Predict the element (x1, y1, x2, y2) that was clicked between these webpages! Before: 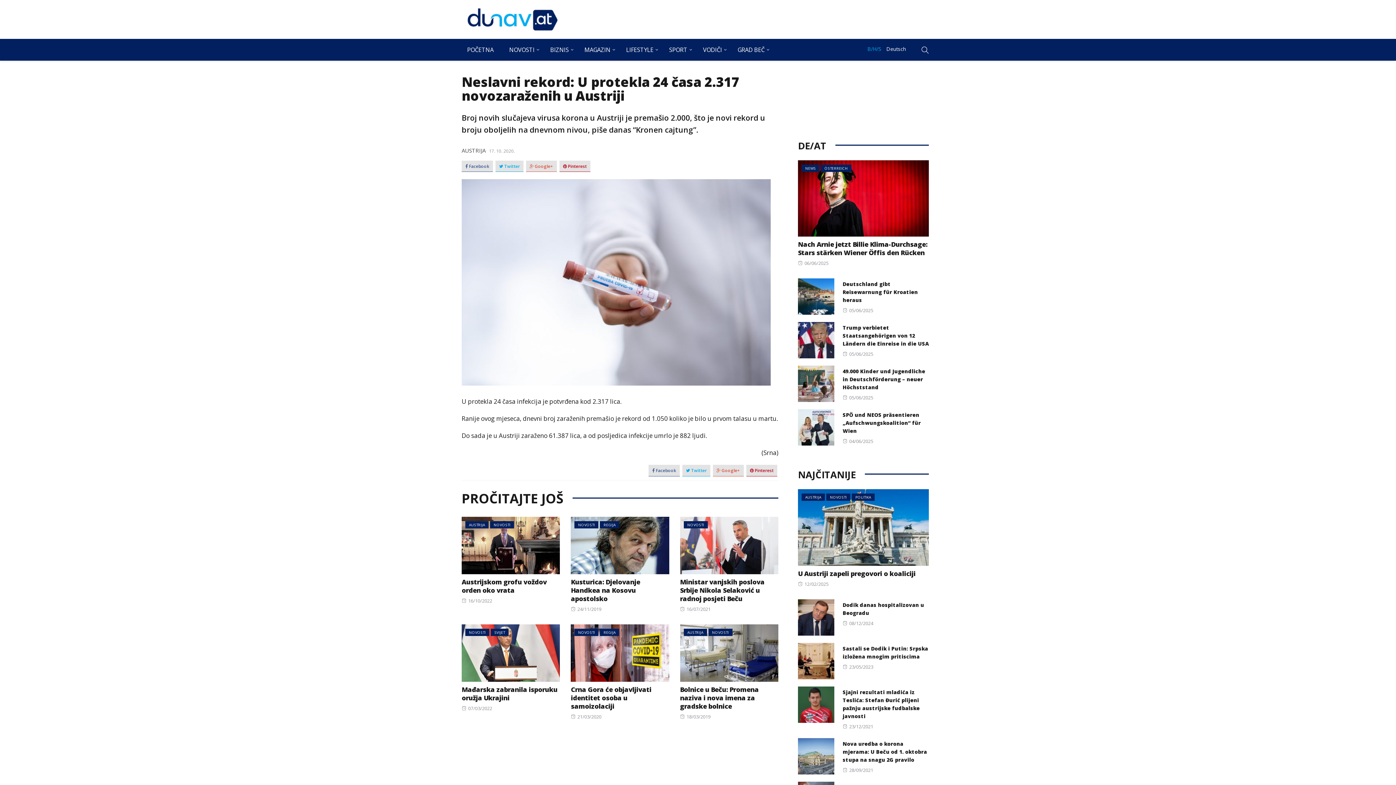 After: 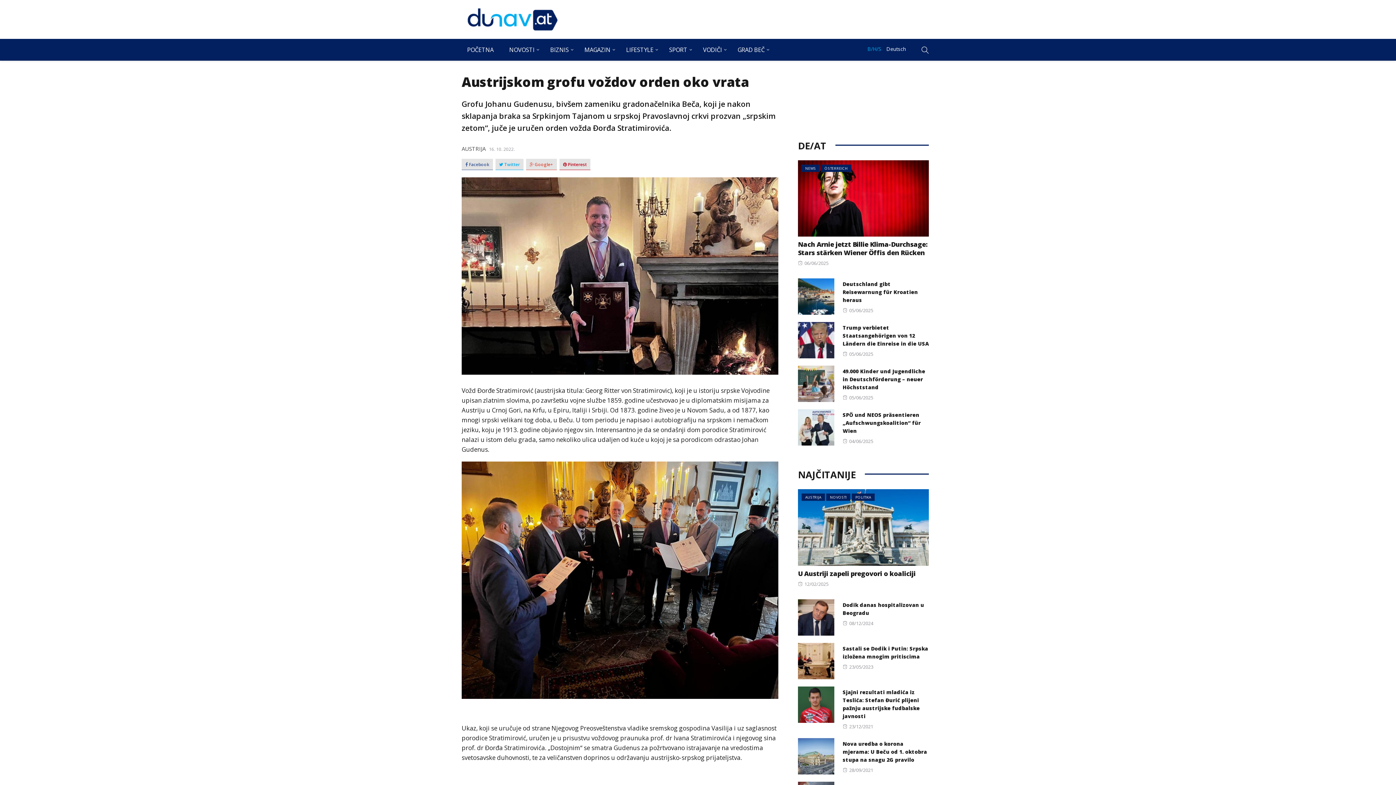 Action: label: Austrijskom grofu voždov orden oko vrata bbox: (461, 577, 546, 594)